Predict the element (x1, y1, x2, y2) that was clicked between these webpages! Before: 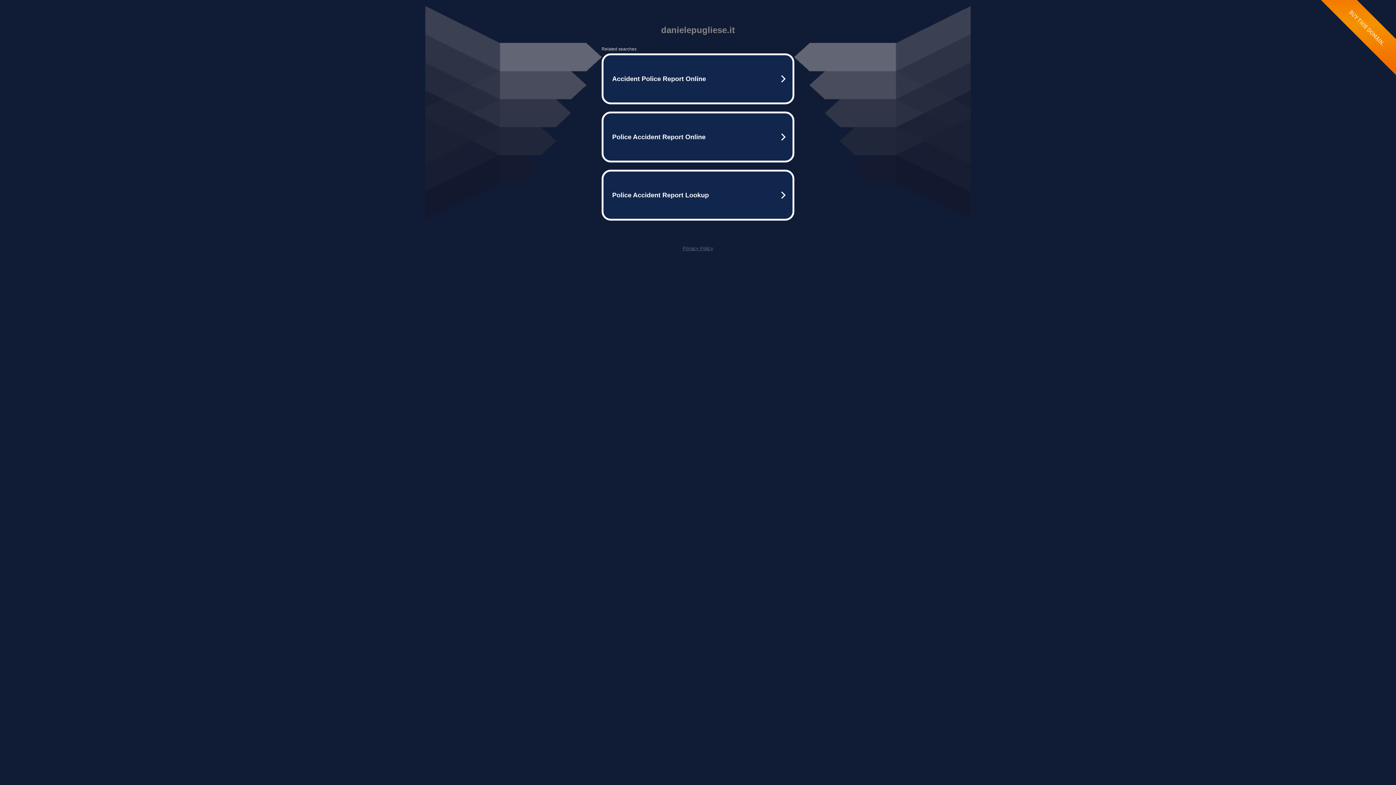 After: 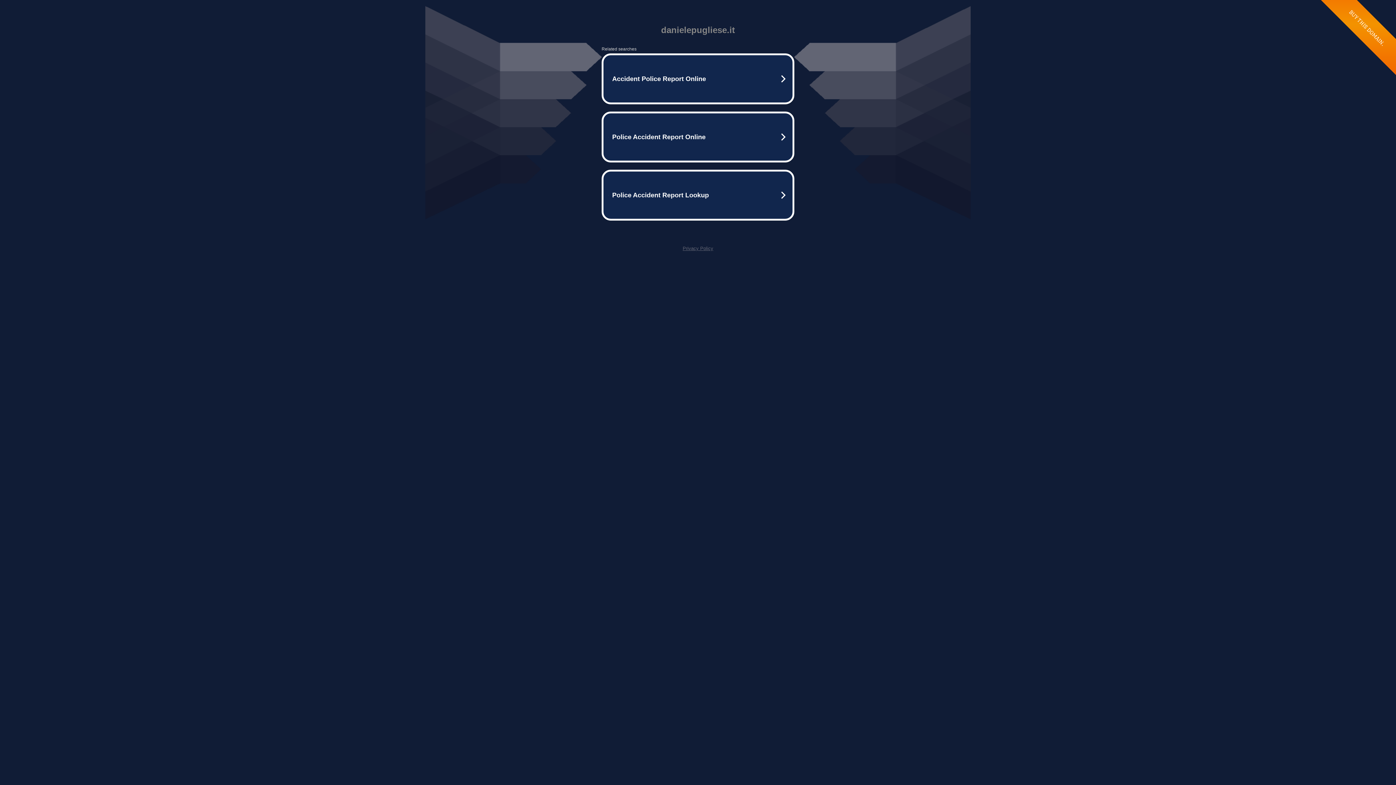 Action: label: Privacy Policy bbox: (682, 245, 713, 251)